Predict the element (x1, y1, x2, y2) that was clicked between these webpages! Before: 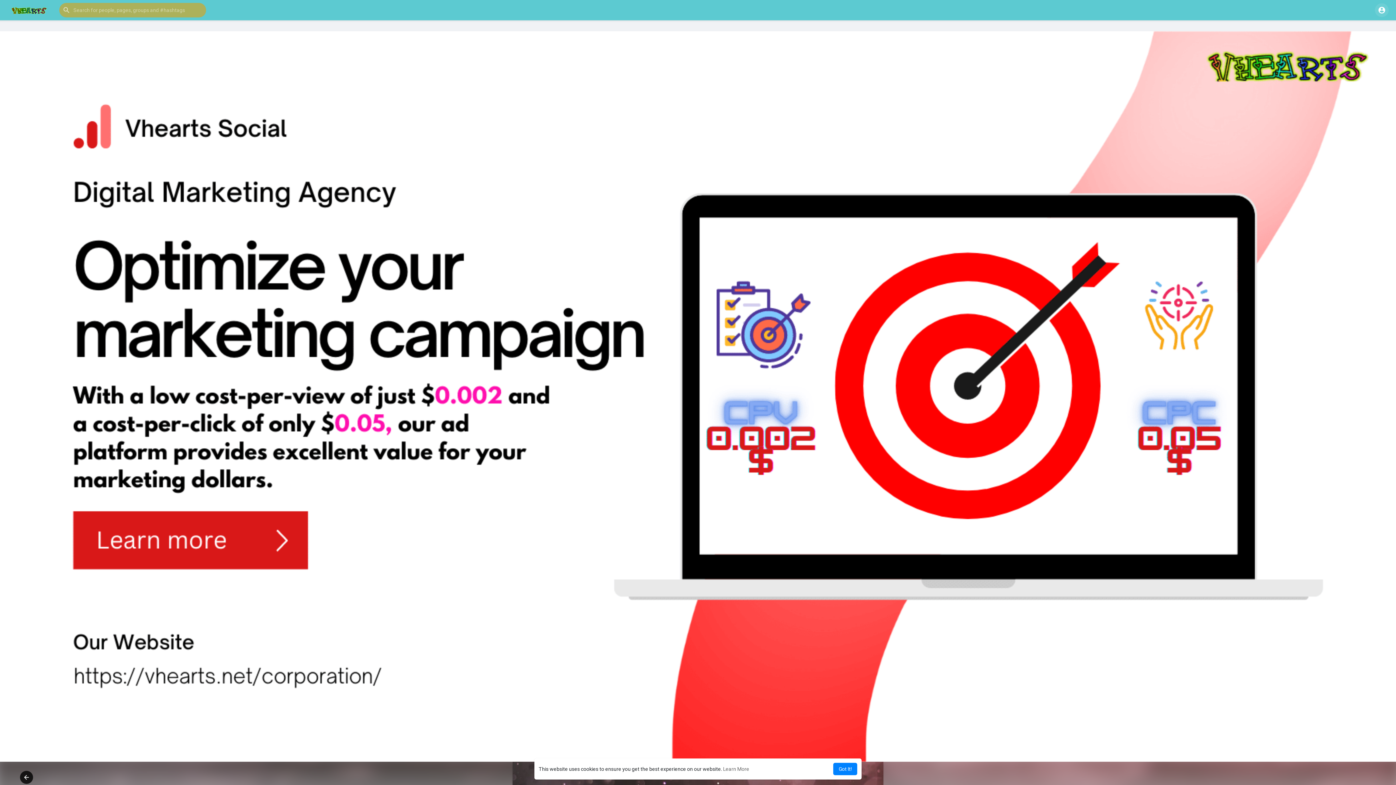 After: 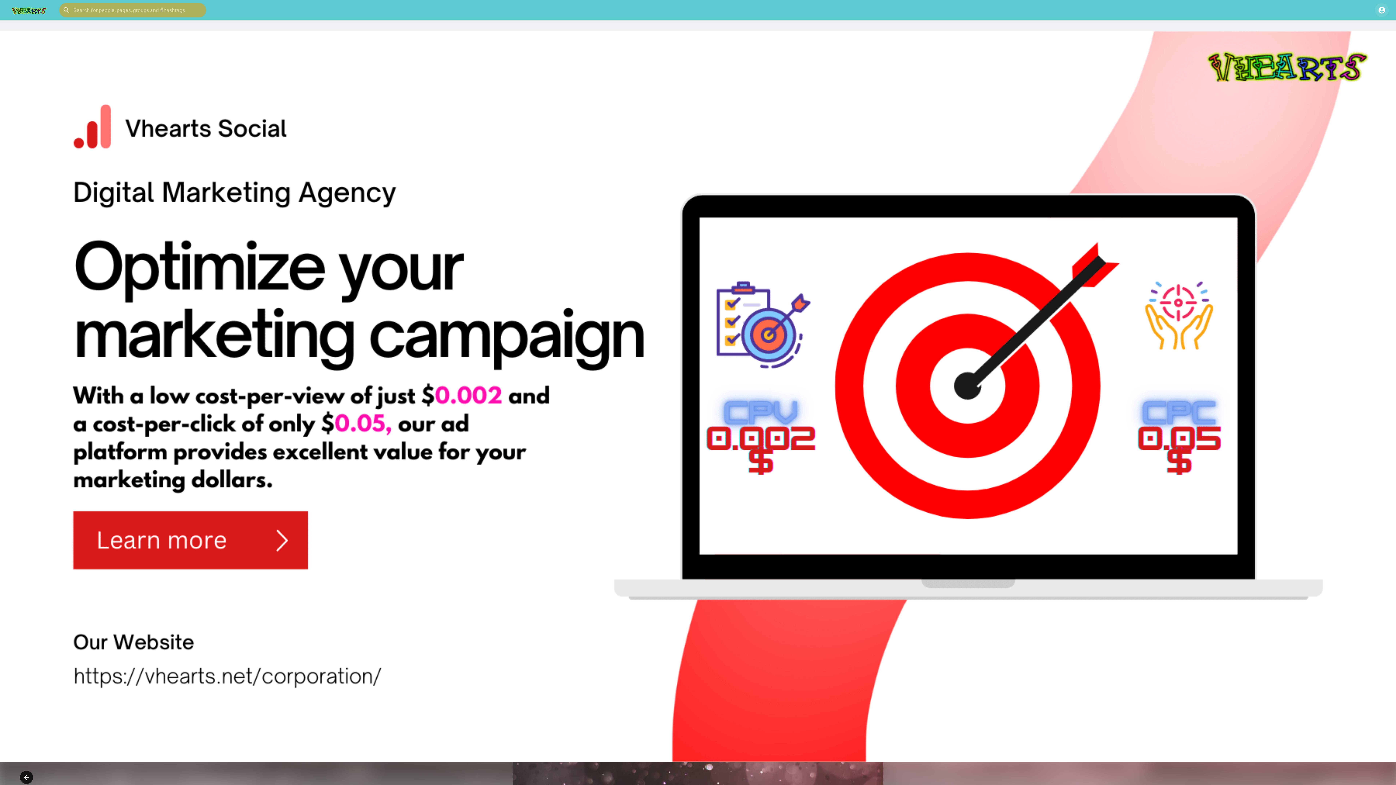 Action: label: dismiss cookie message bbox: (833, 763, 857, 775)